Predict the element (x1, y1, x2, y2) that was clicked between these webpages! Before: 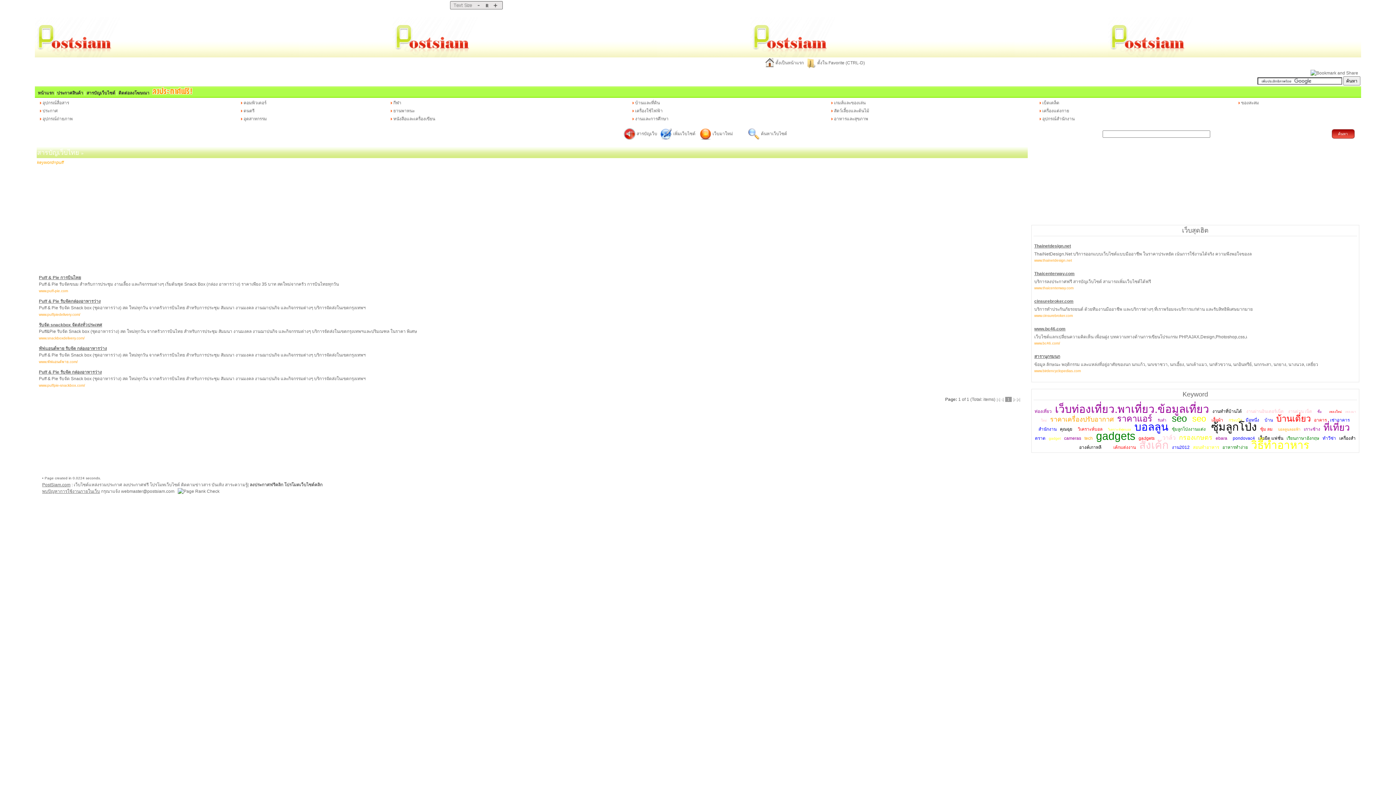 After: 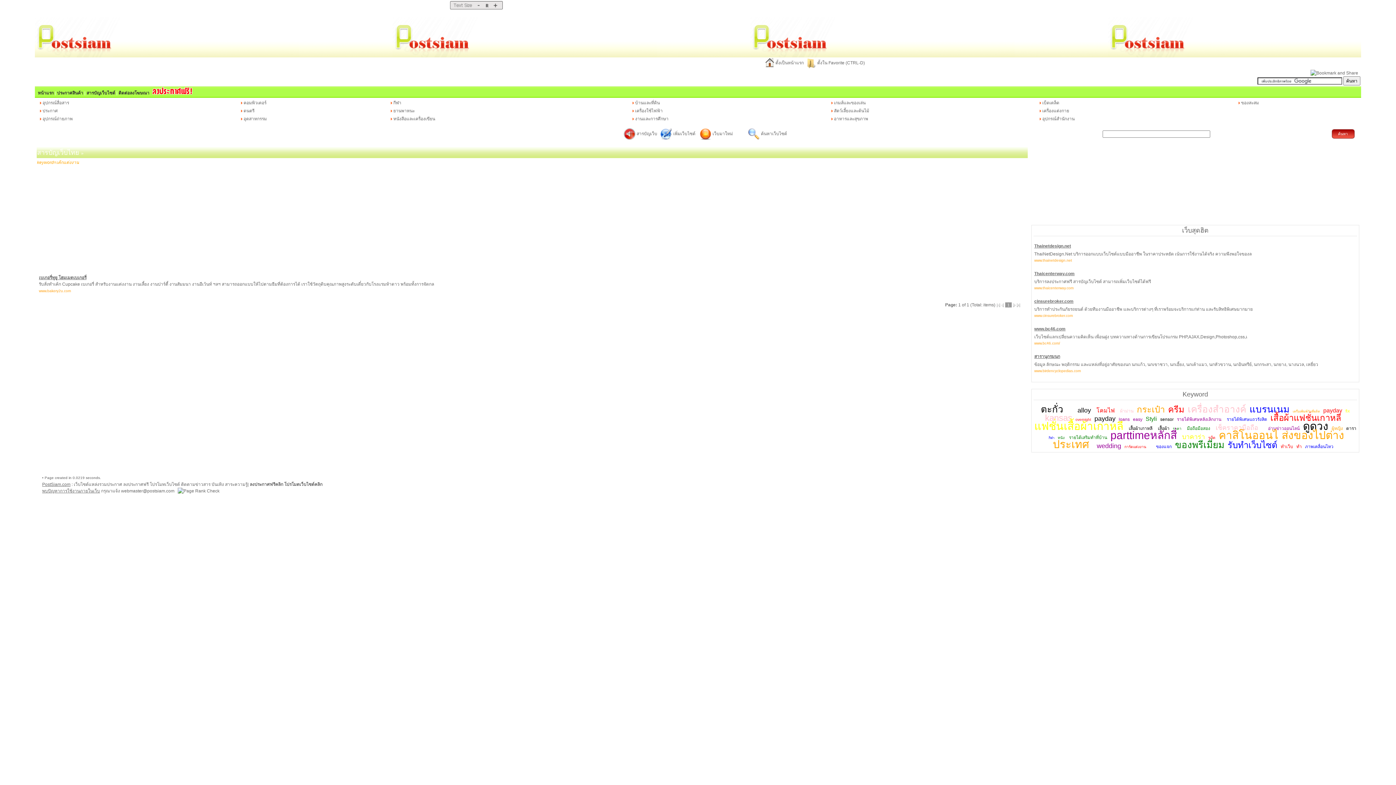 Action: bbox: (1113, 445, 1136, 450) label: เค้กแต่งงาน